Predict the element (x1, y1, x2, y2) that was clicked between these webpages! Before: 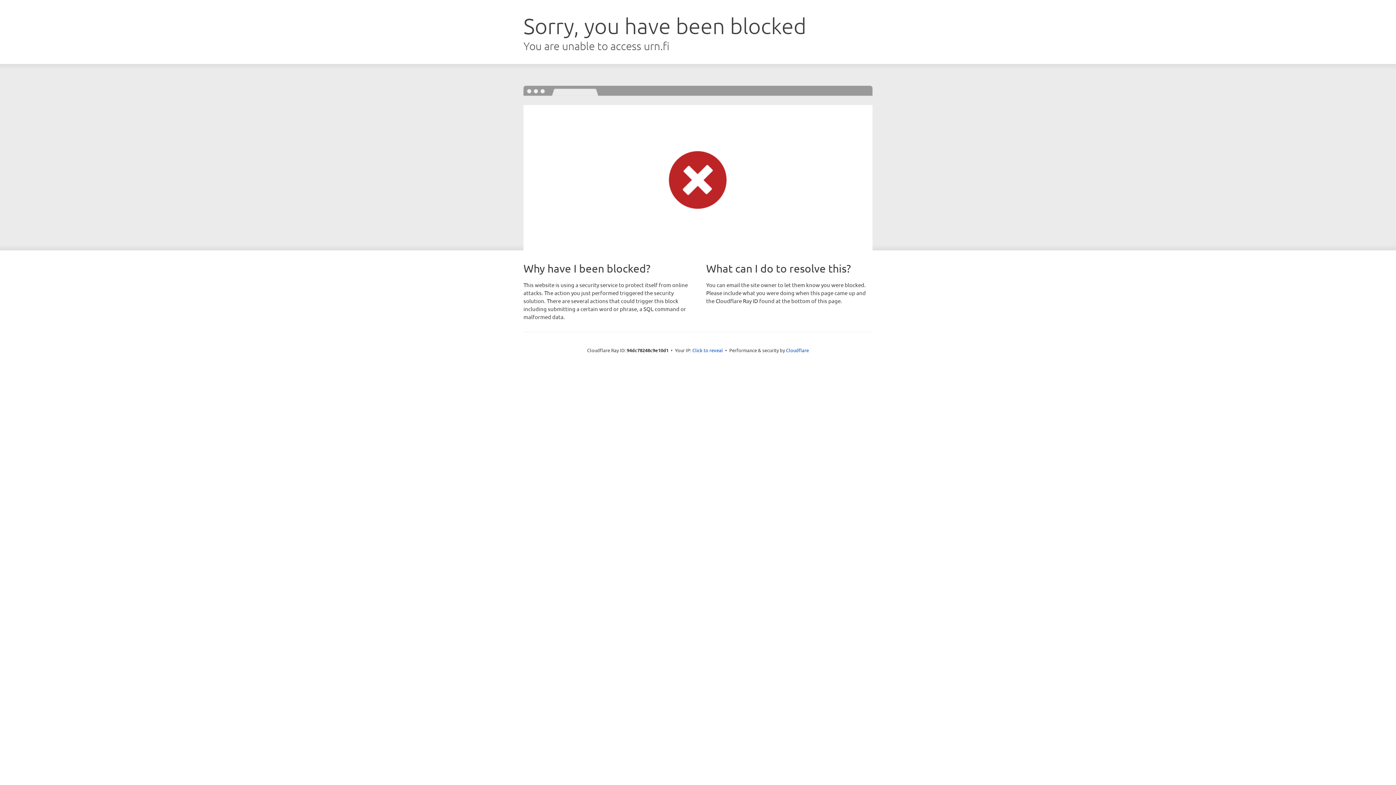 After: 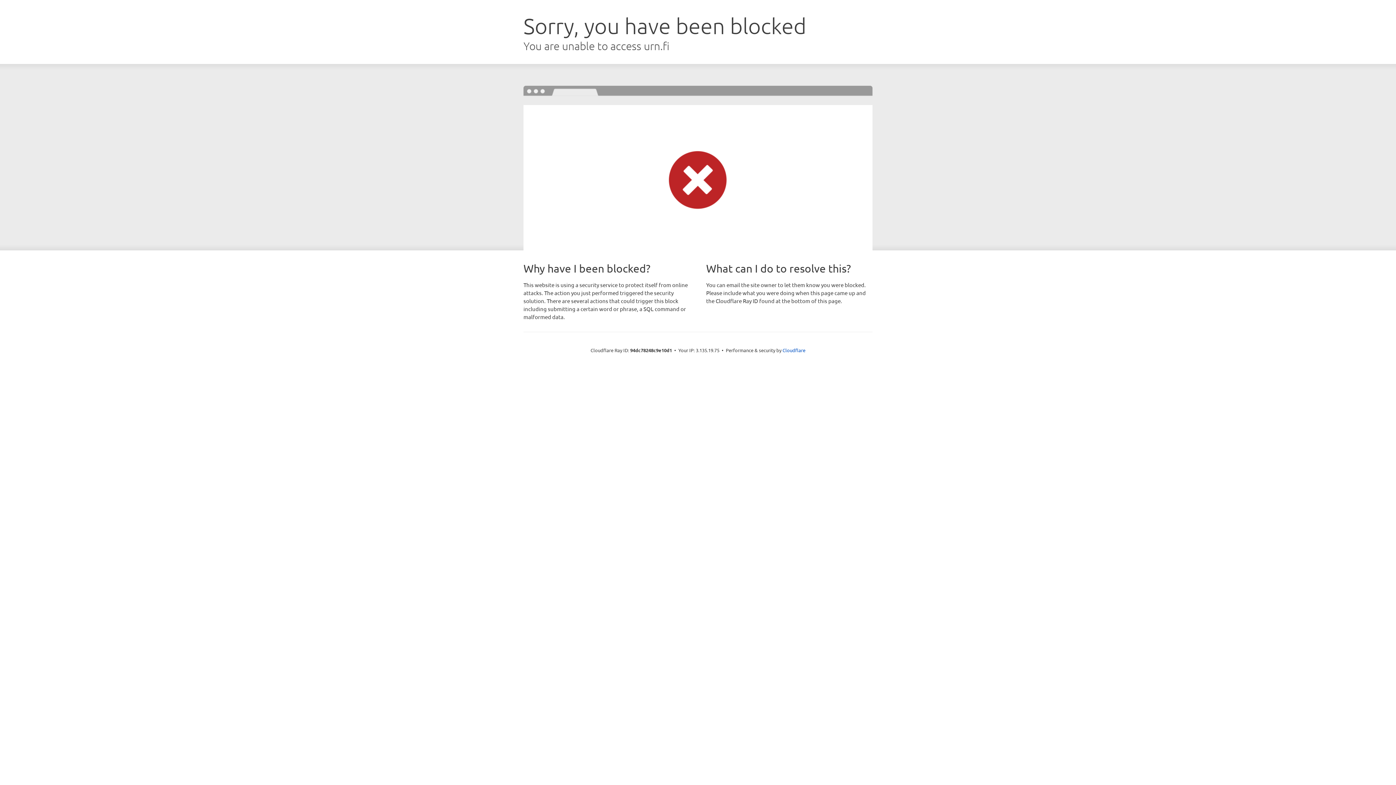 Action: bbox: (692, 346, 723, 353) label: Click to reveal